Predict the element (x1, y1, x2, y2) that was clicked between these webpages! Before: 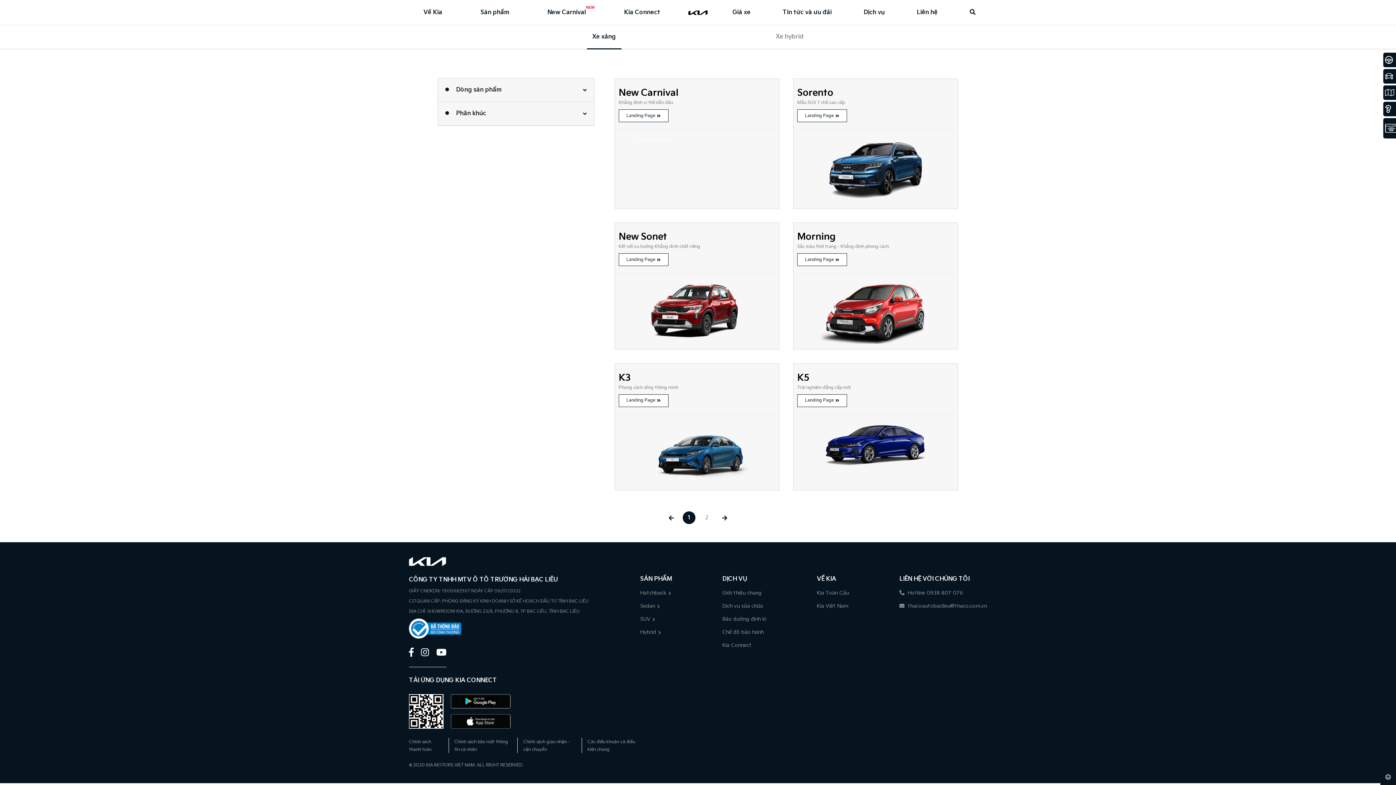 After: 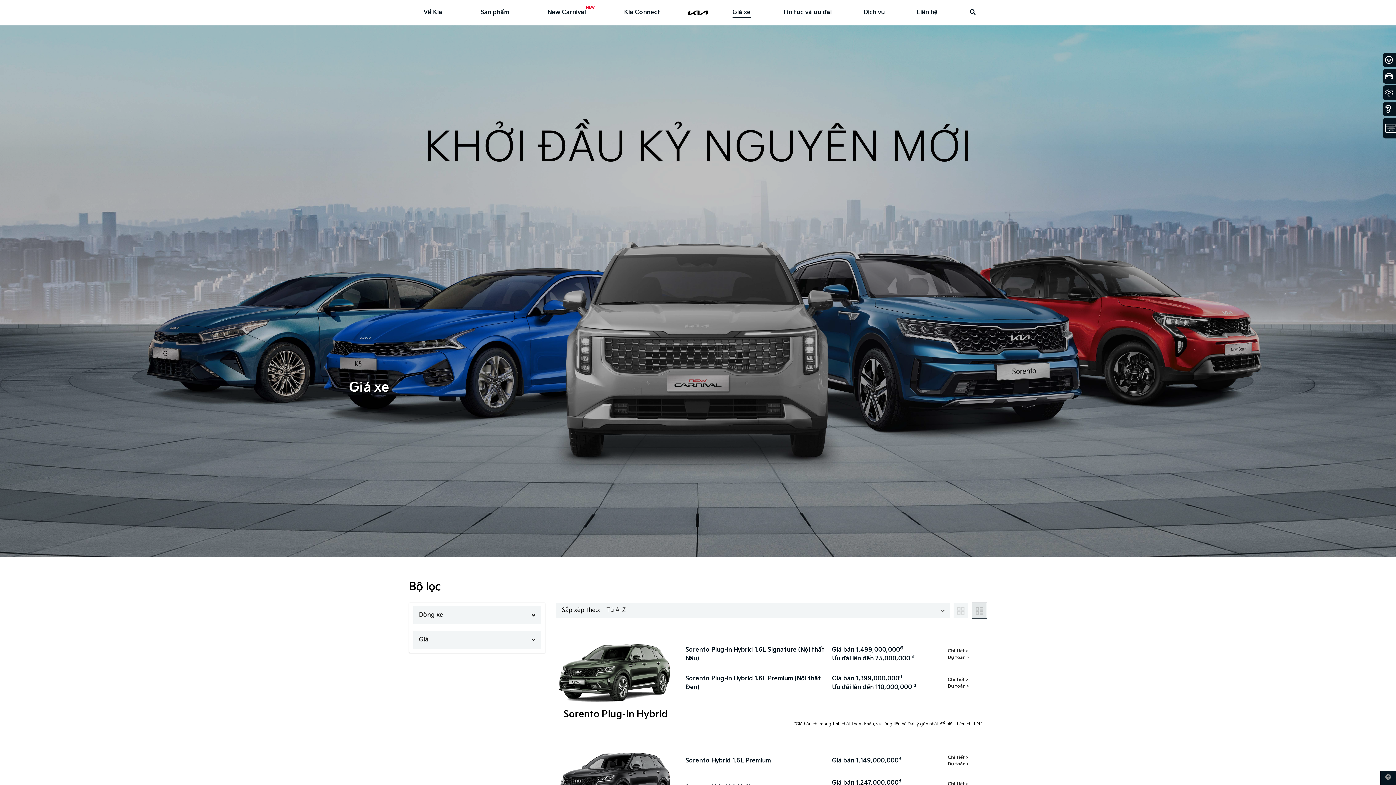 Action: bbox: (732, 8, 750, 16) label: Giá xe